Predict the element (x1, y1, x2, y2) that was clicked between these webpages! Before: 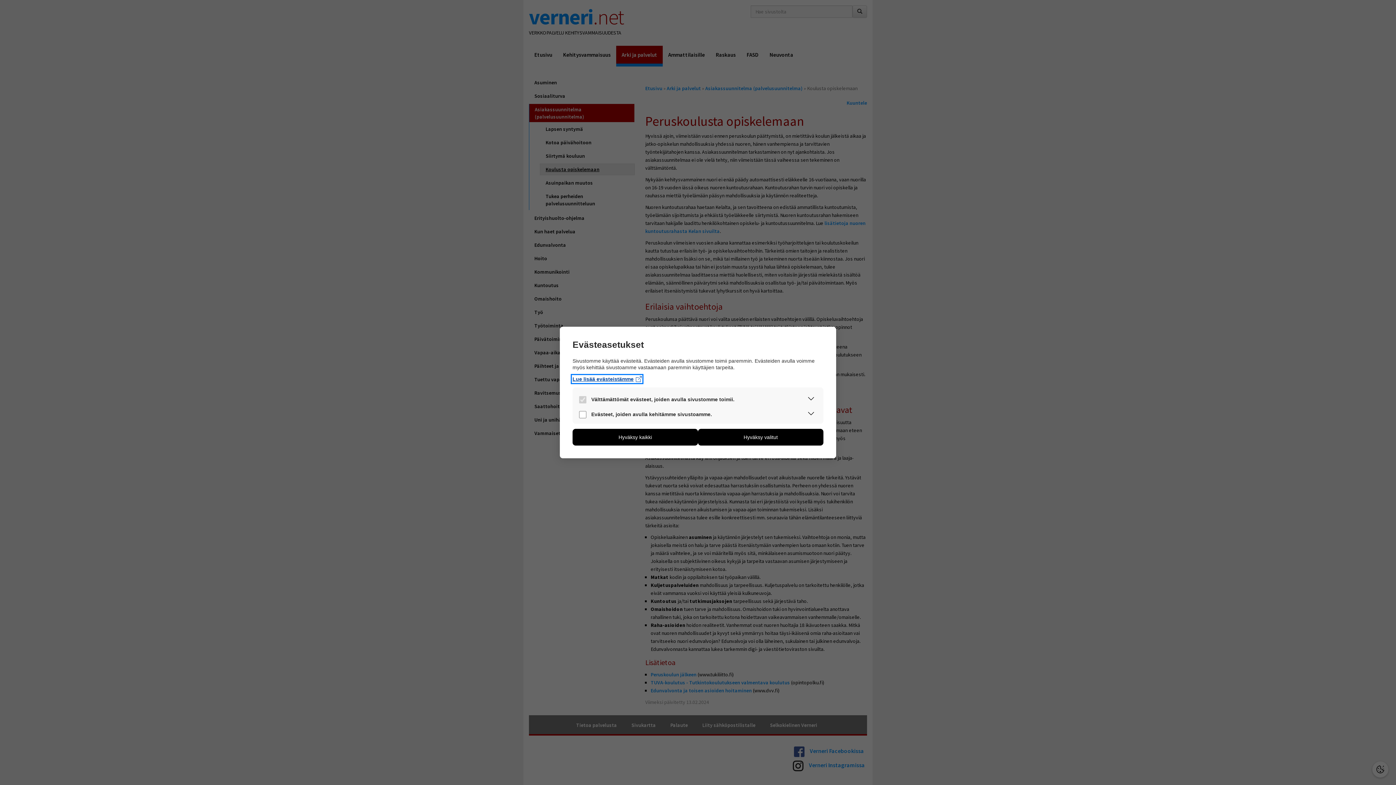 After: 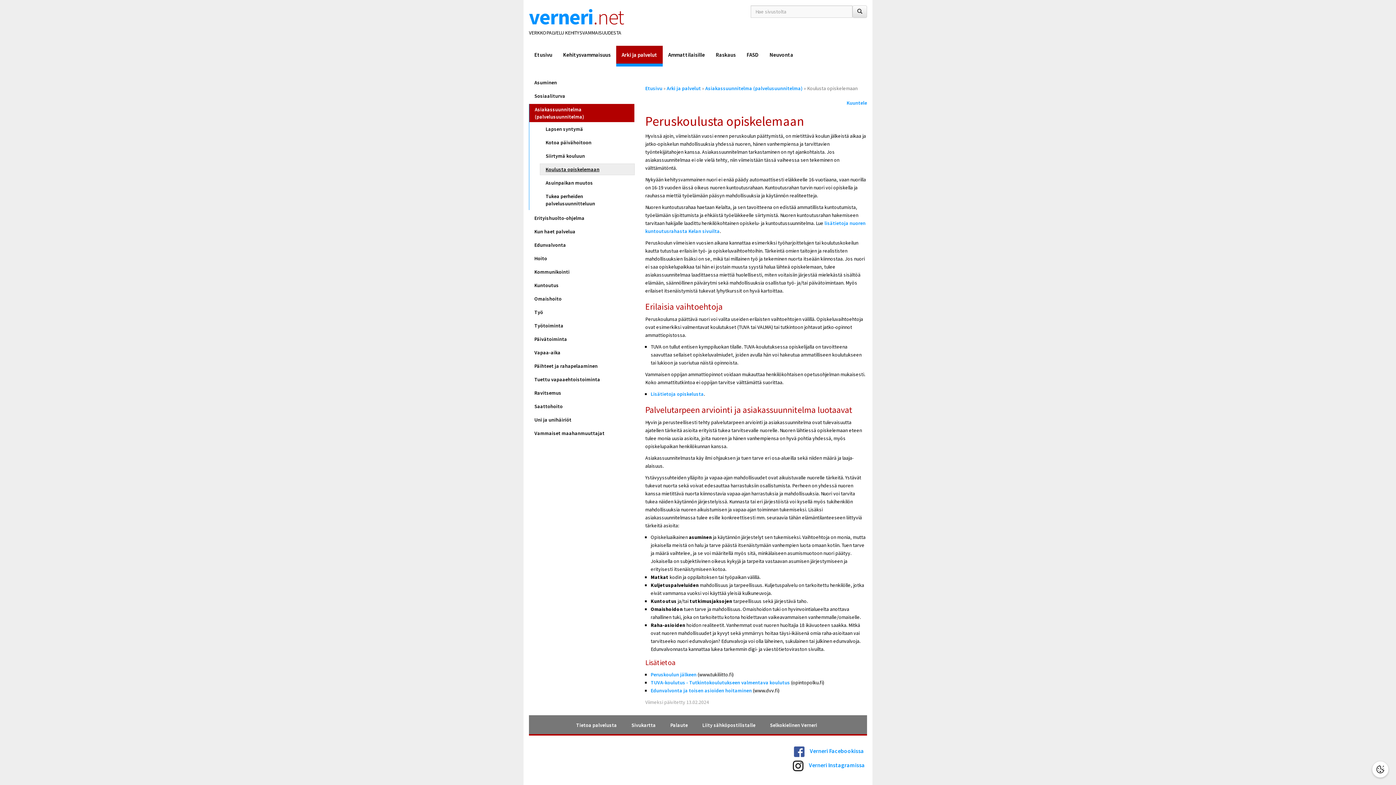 Action: bbox: (698, 428, 823, 445) label: Hyväksy valitut